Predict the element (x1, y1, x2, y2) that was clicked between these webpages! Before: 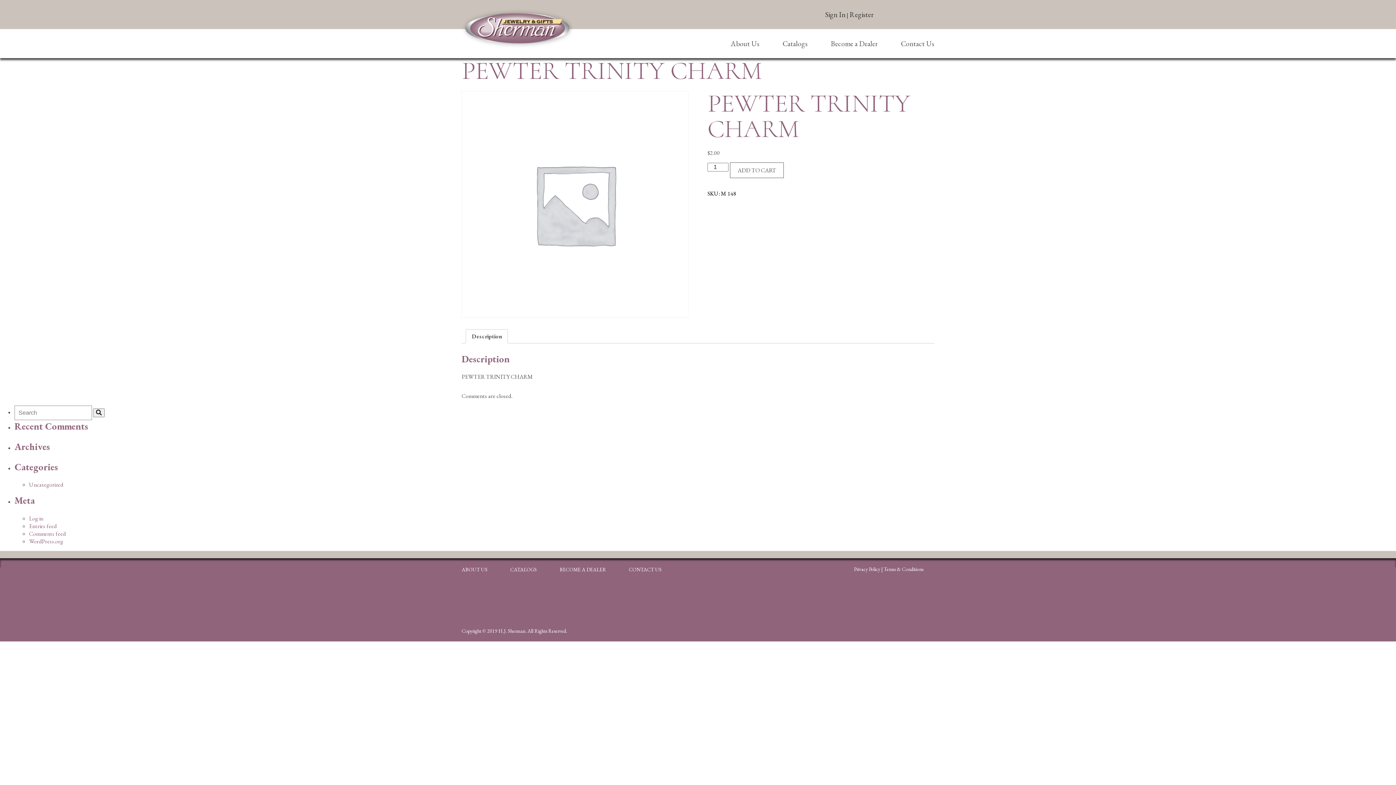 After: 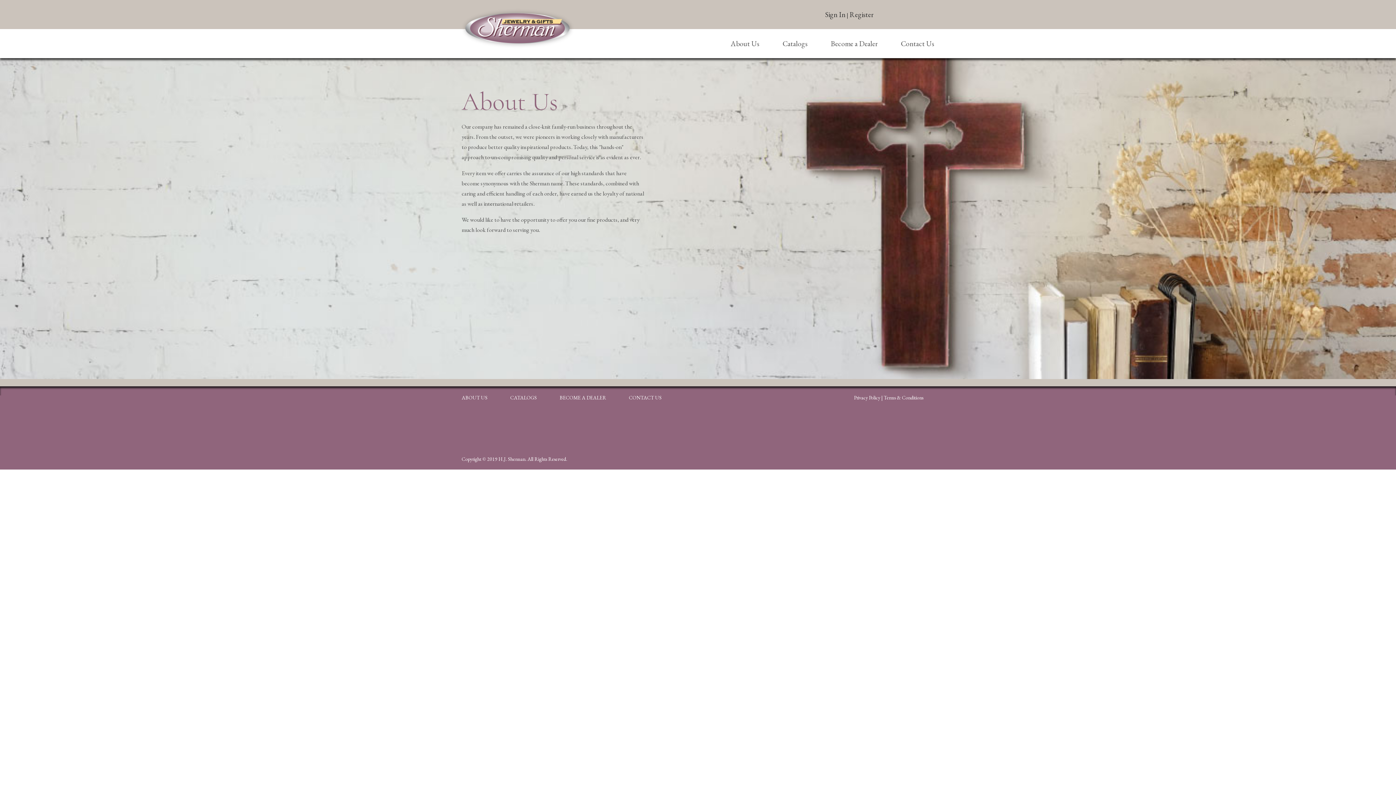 Action: bbox: (461, 566, 487, 573) label: ABOUT US